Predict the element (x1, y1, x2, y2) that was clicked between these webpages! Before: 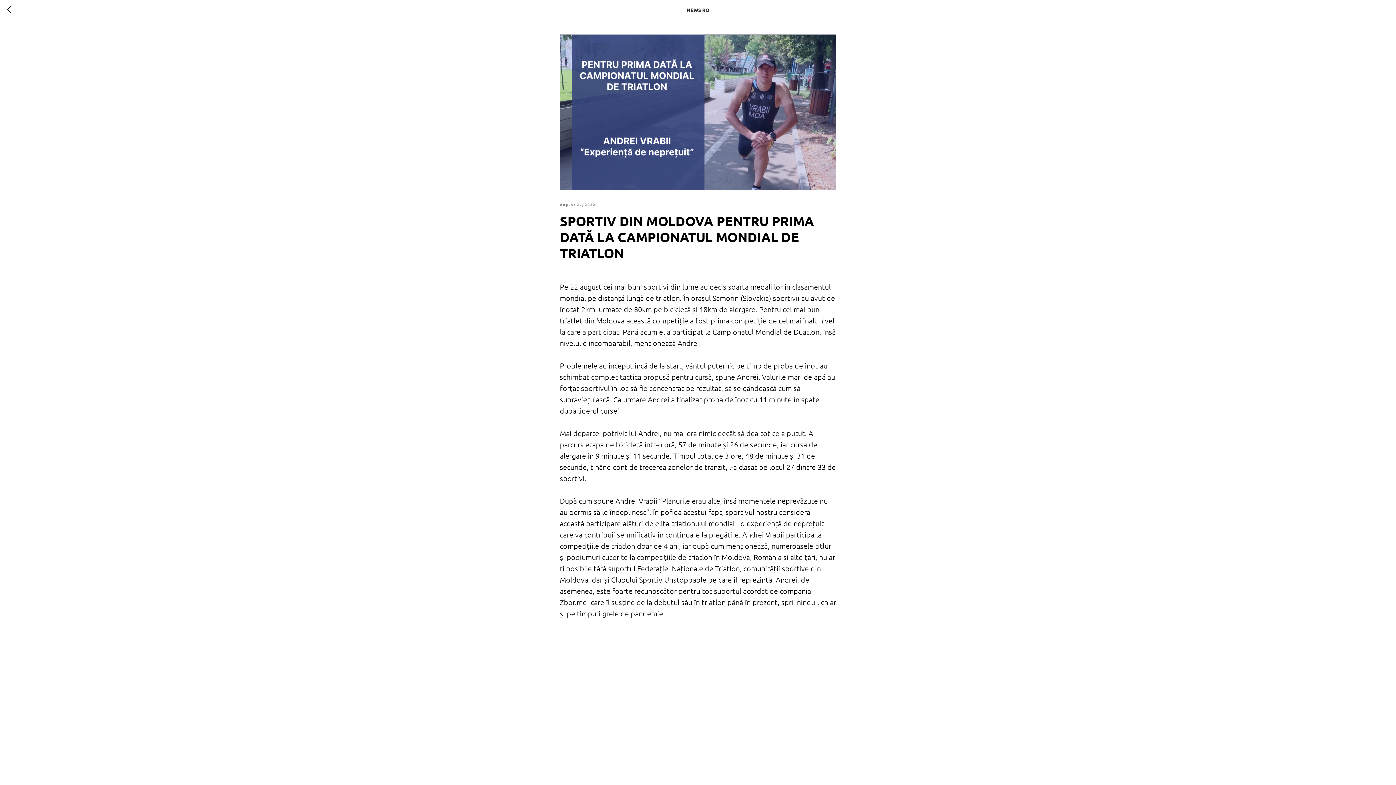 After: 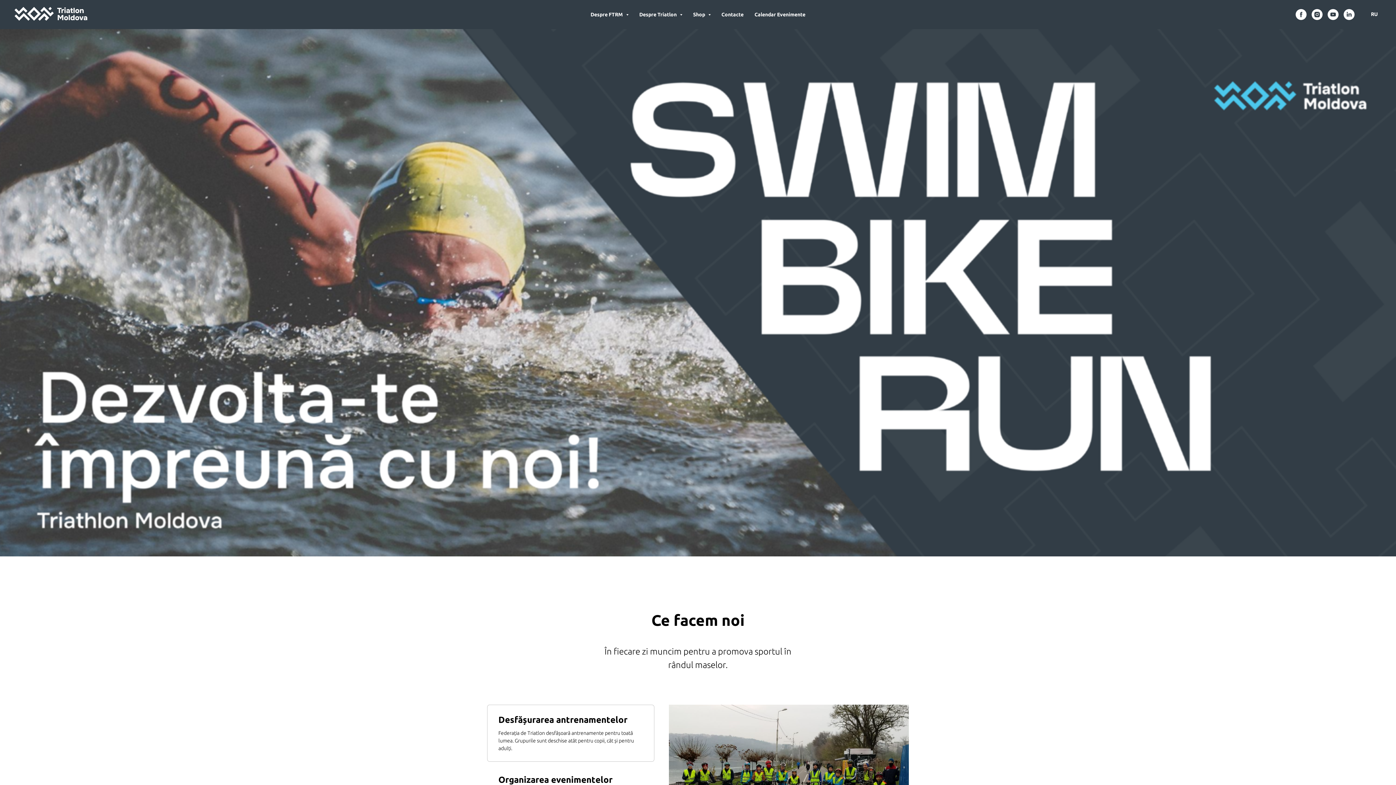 Action: bbox: (7, 5, 15, 14)